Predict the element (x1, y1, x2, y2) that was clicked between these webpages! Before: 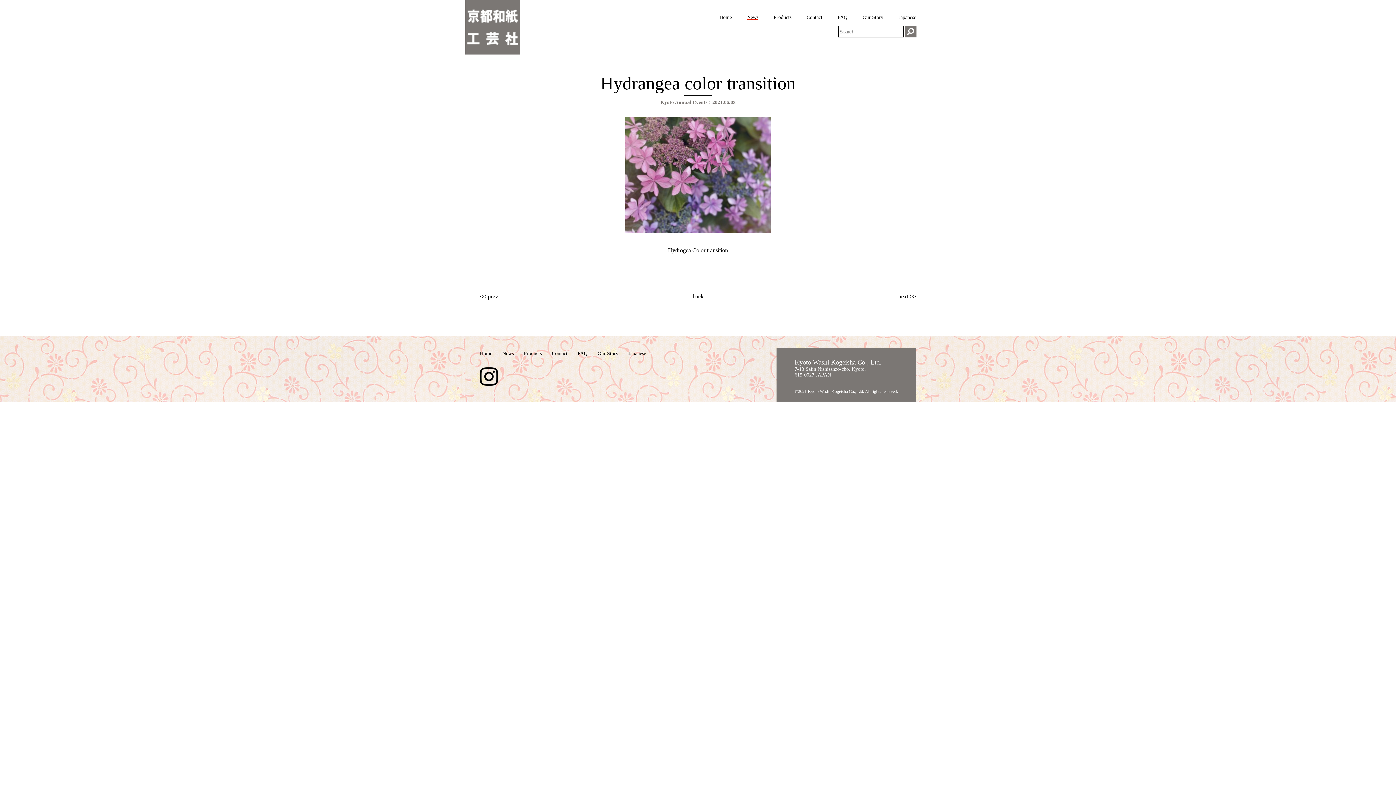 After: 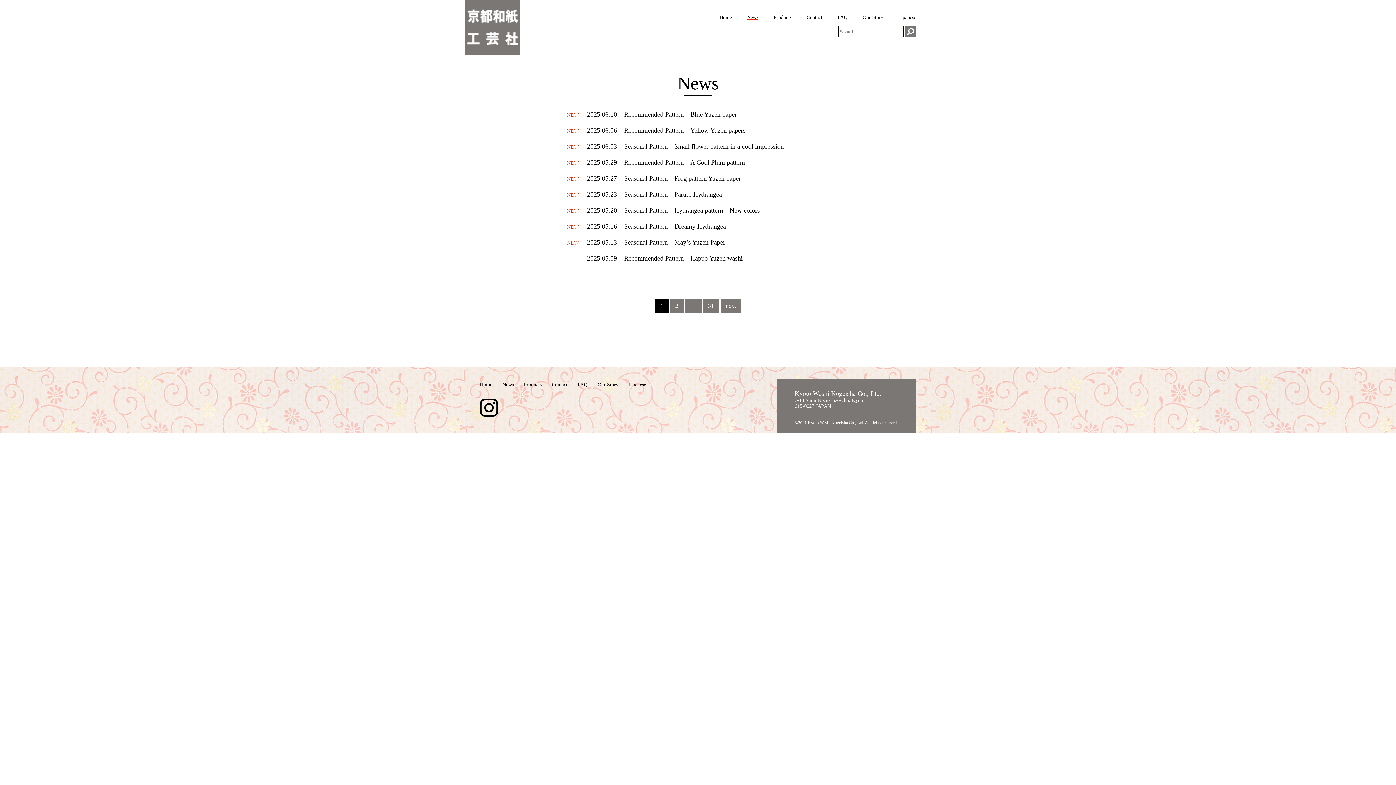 Action: label: News bbox: (502, 350, 513, 356)